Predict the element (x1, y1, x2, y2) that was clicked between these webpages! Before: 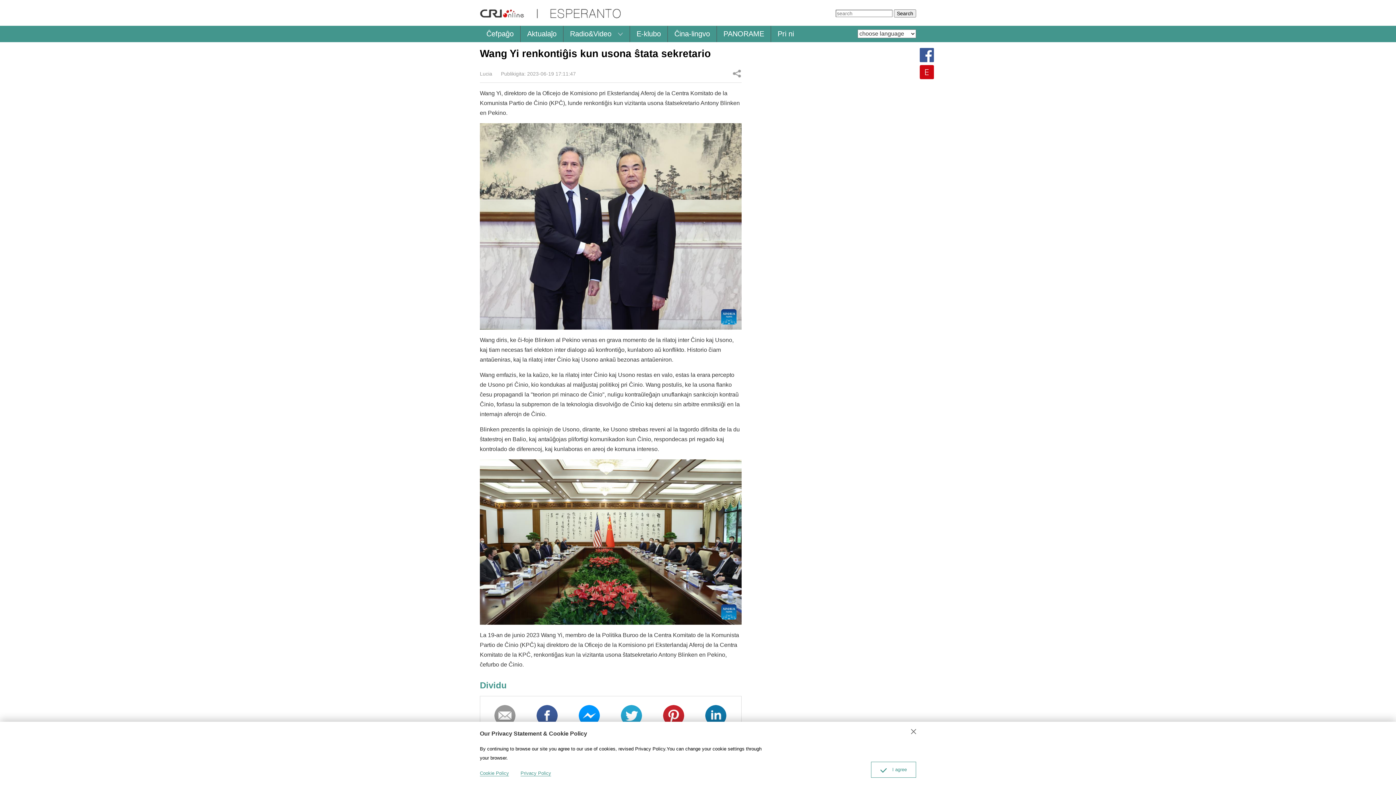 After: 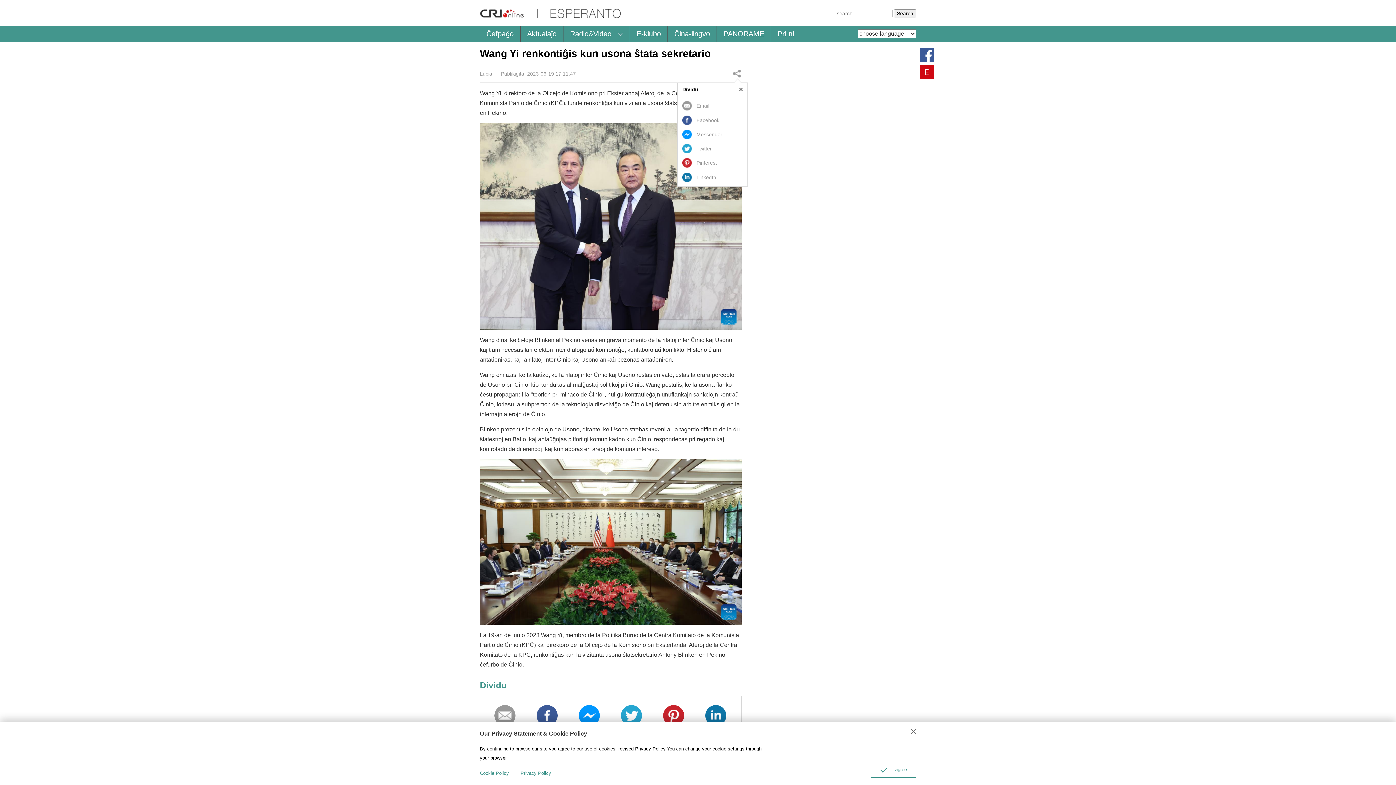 Action: label: Dividu bbox: (732, 68, 741, 78)